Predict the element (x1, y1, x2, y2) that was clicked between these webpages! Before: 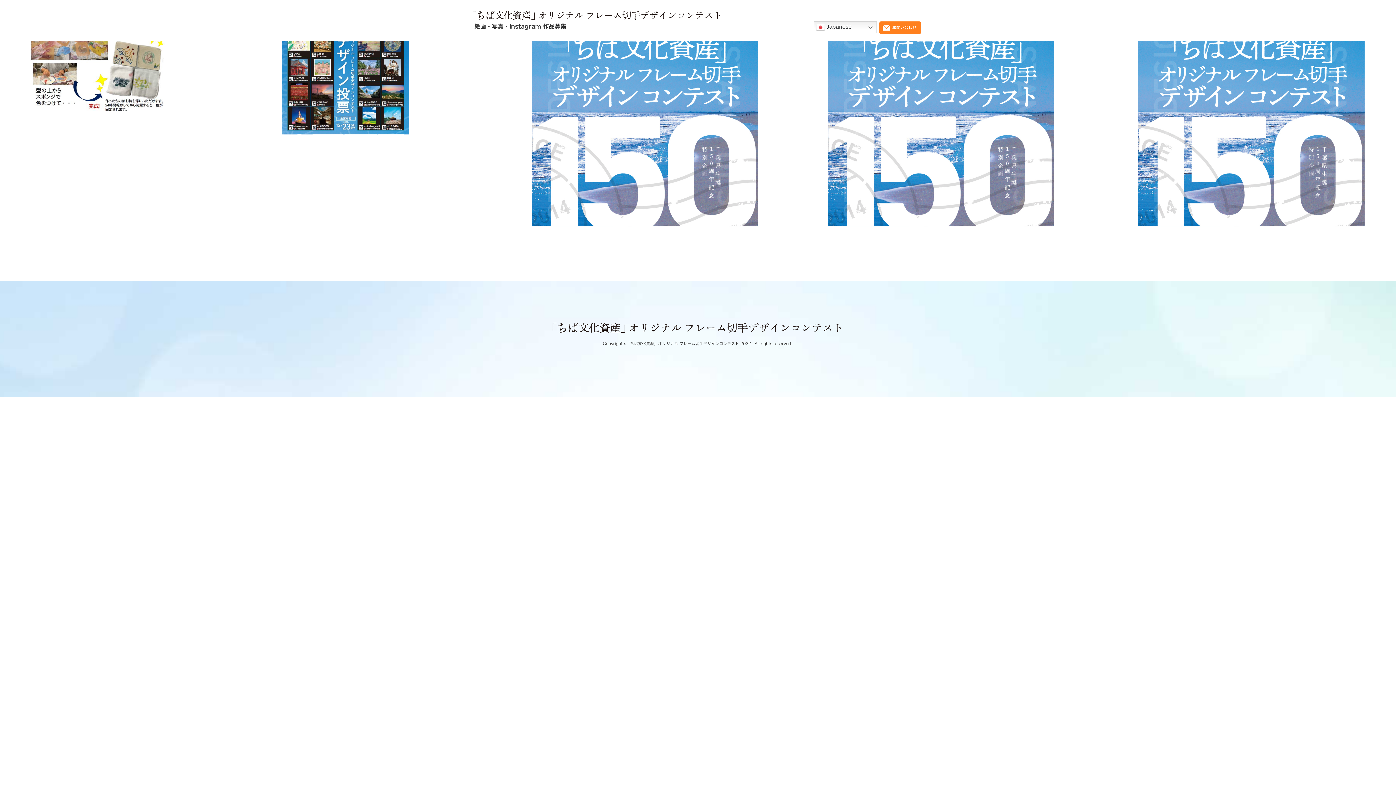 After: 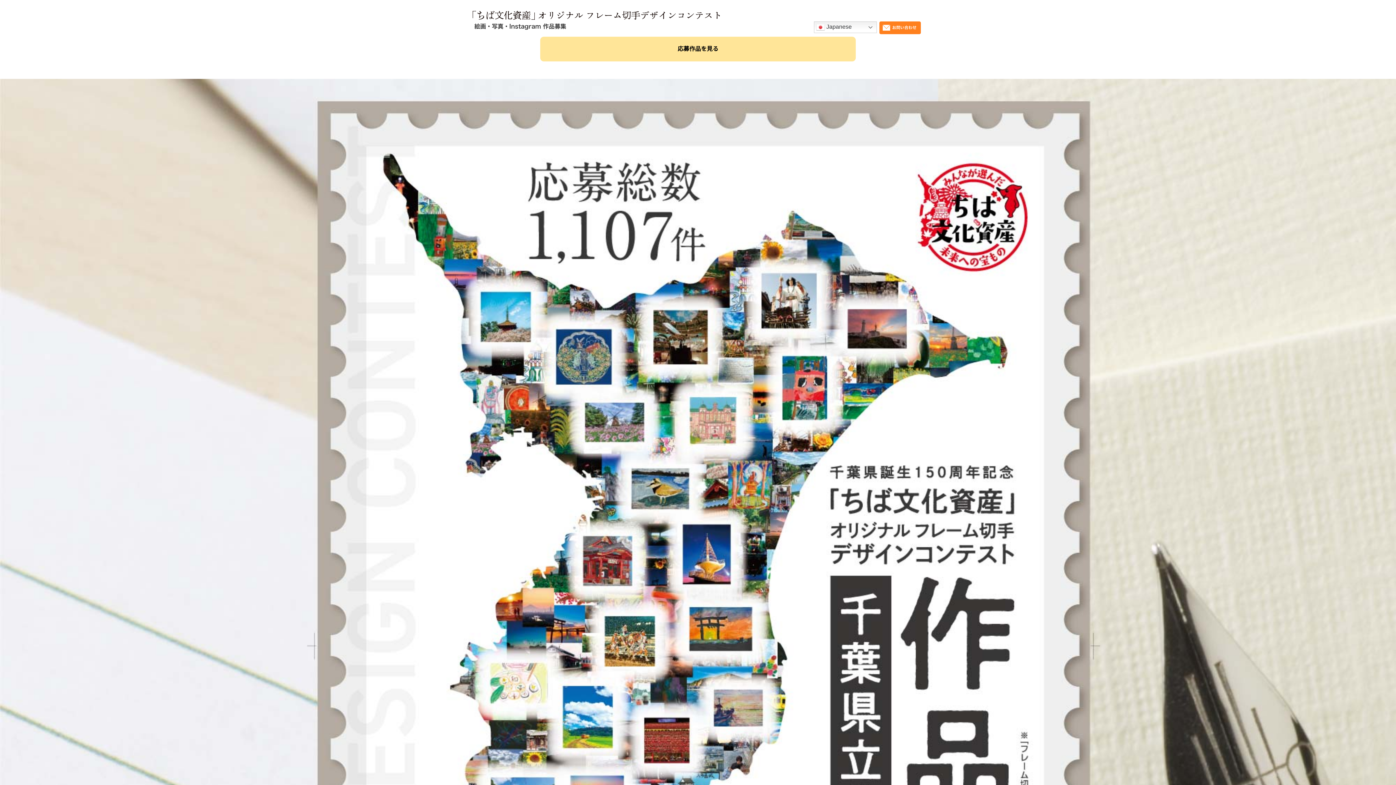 Action: bbox: (552, 323, 843, 333)